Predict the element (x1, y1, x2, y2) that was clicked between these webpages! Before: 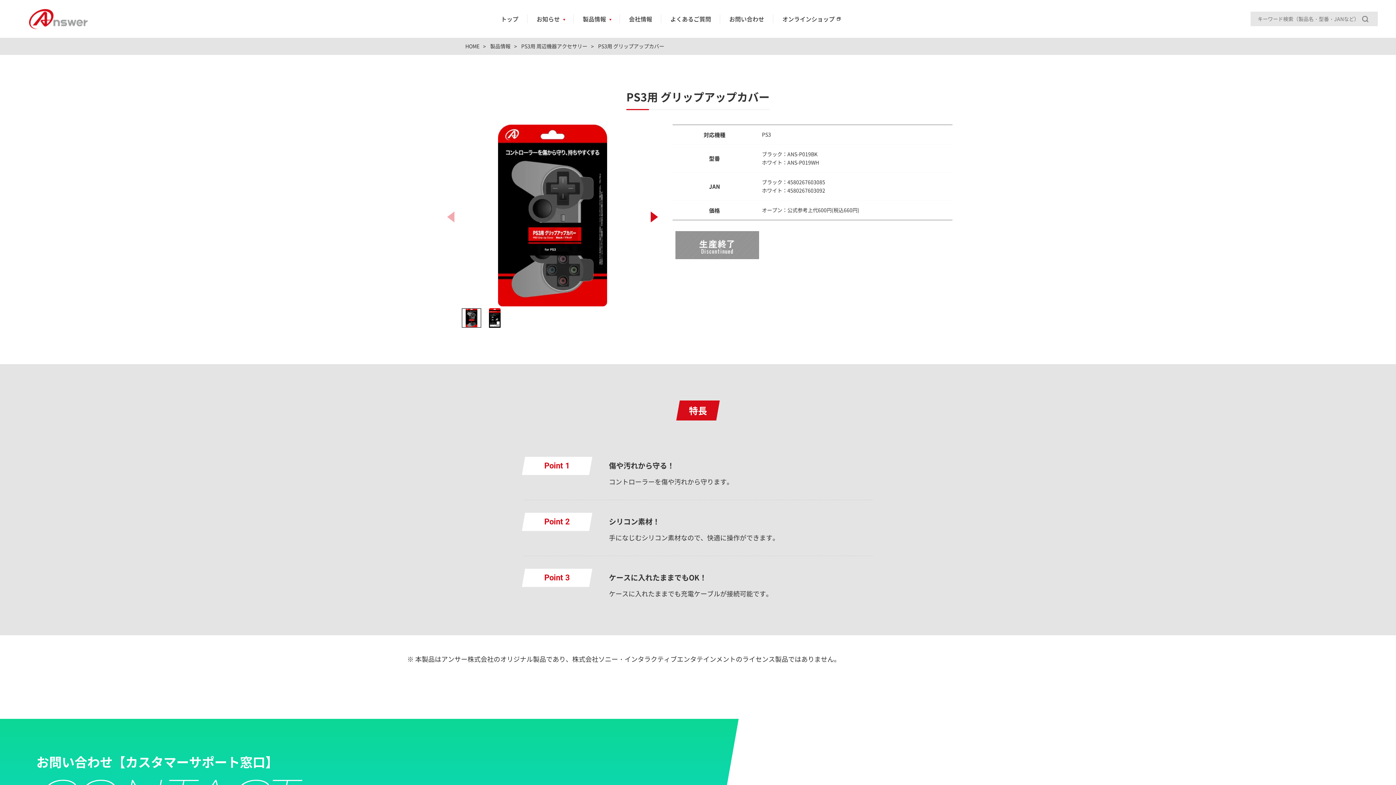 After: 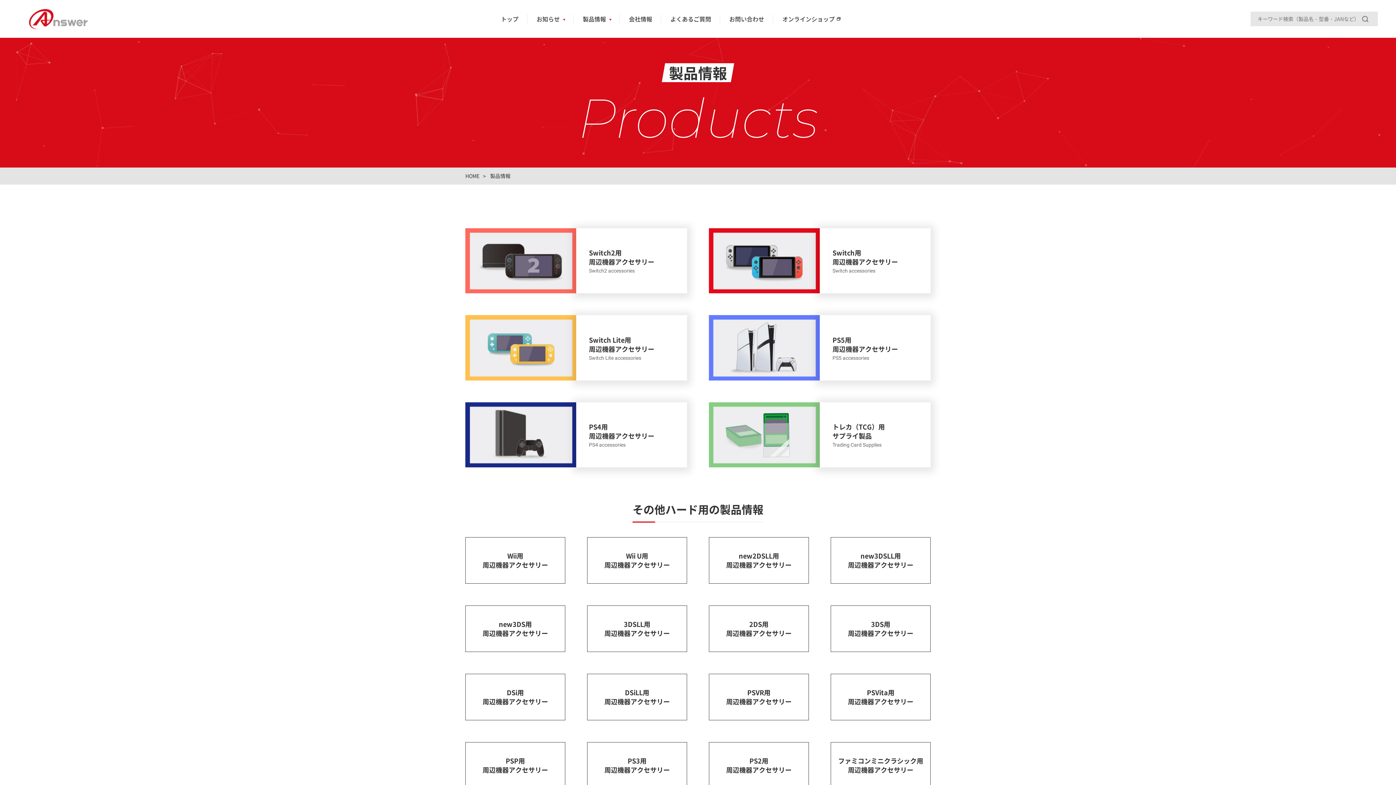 Action: label: 製品情報 bbox: (573, 0, 620, 37)